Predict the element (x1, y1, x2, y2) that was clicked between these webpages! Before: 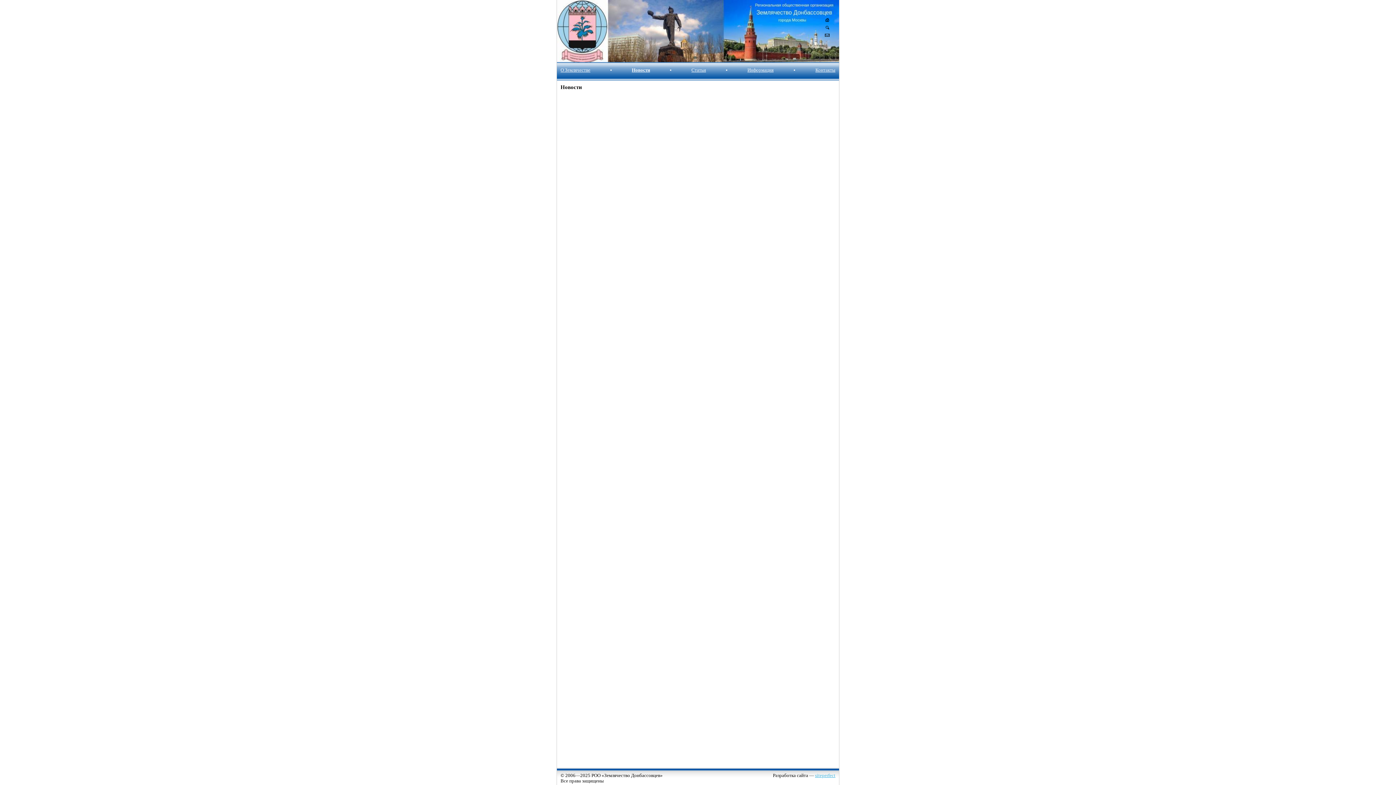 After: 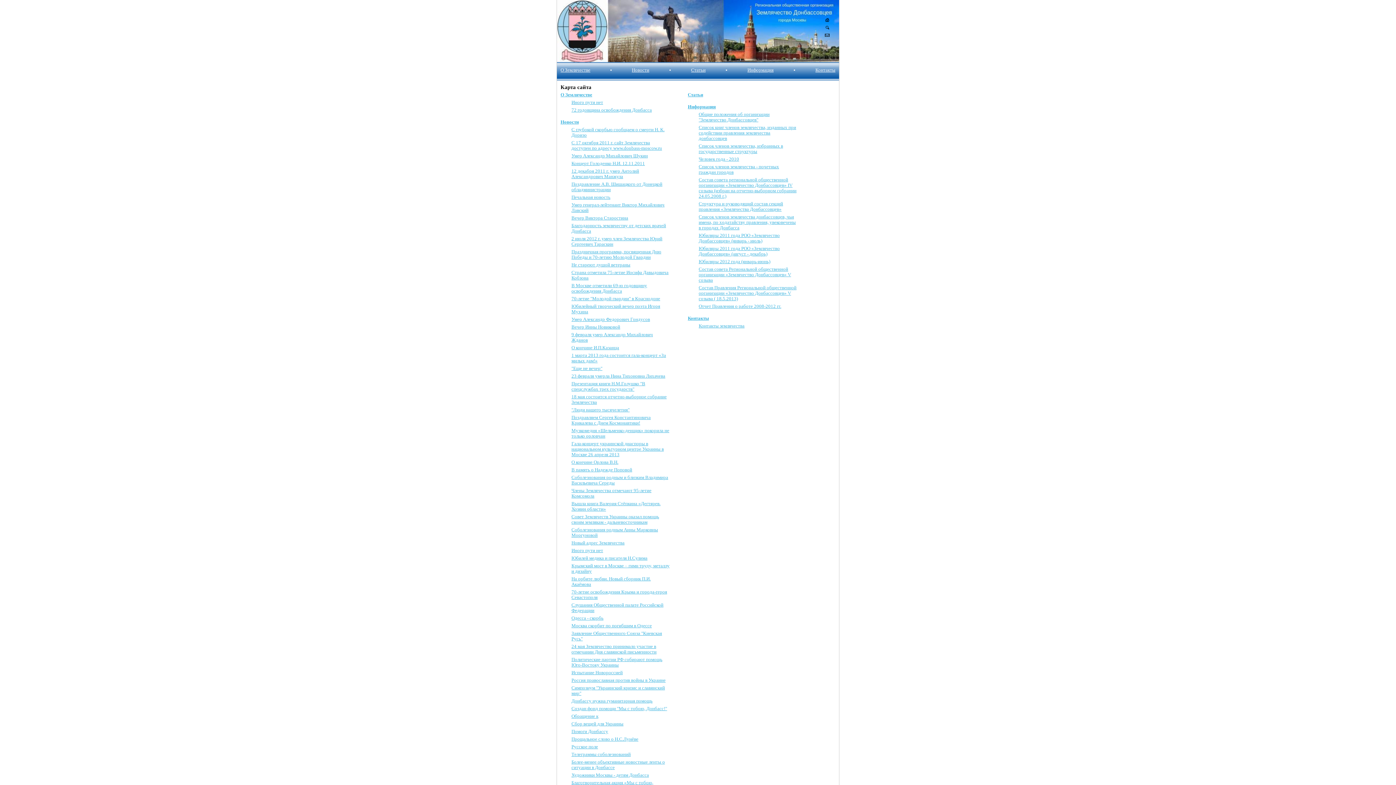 Action: bbox: (825, 25, 829, 29)